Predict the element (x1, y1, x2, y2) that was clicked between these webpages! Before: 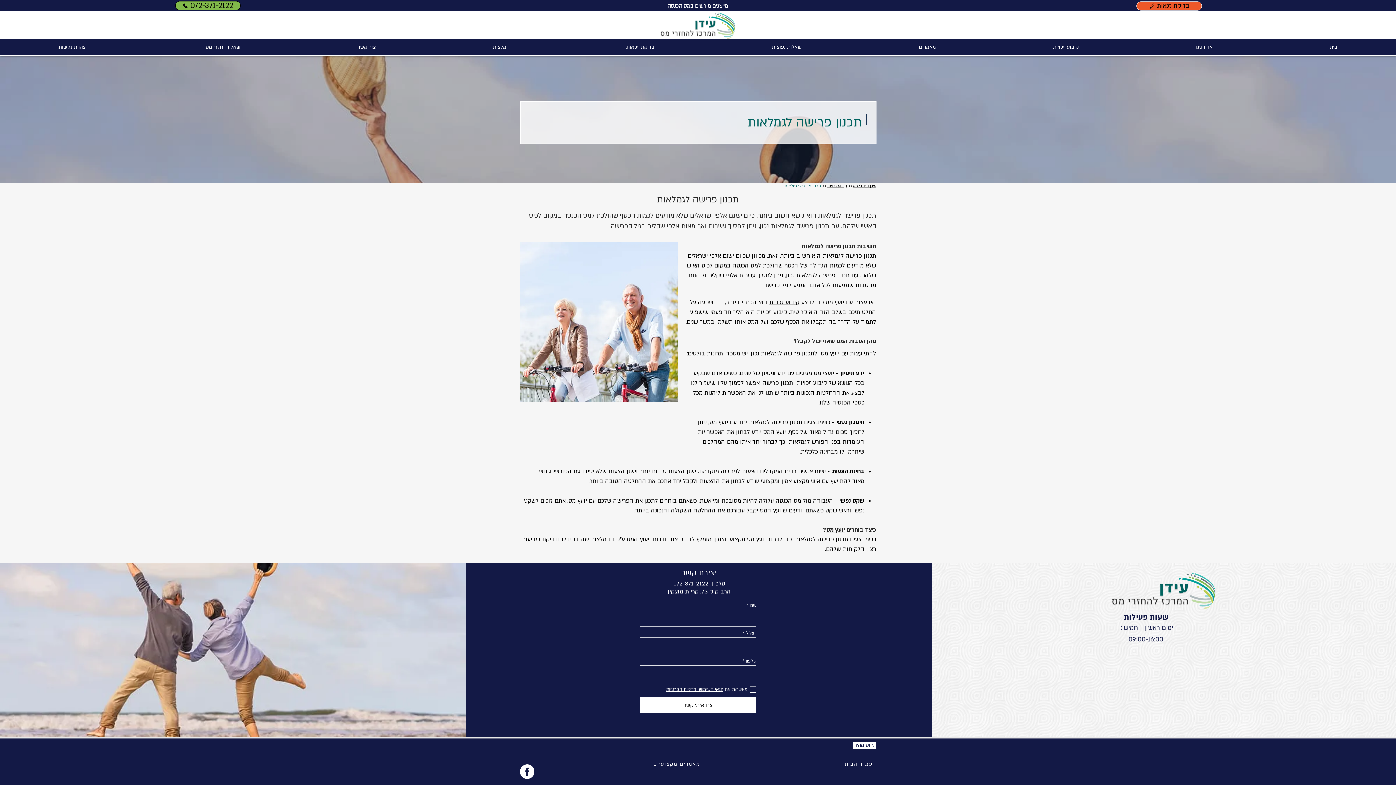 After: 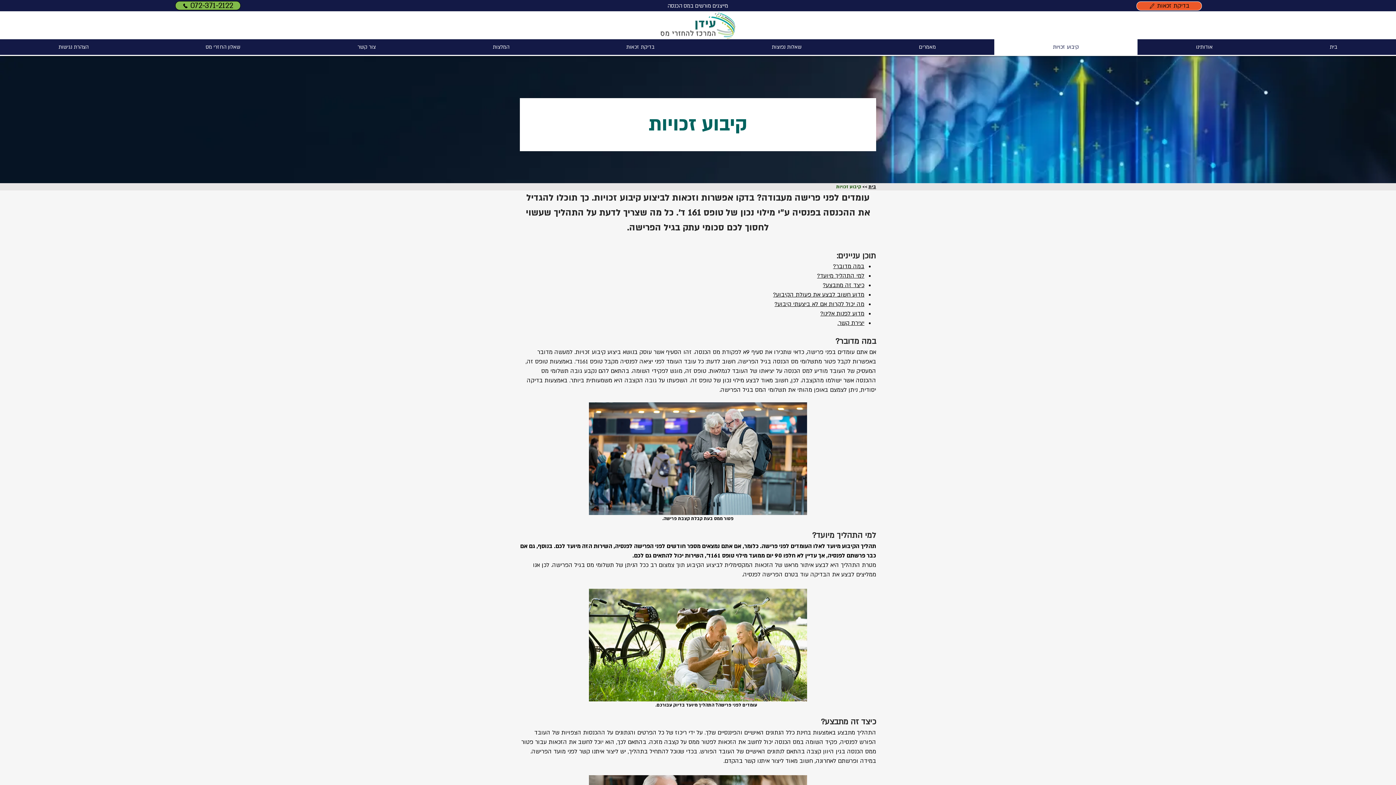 Action: bbox: (827, 183, 847, 188) label: קיבוע זכויות